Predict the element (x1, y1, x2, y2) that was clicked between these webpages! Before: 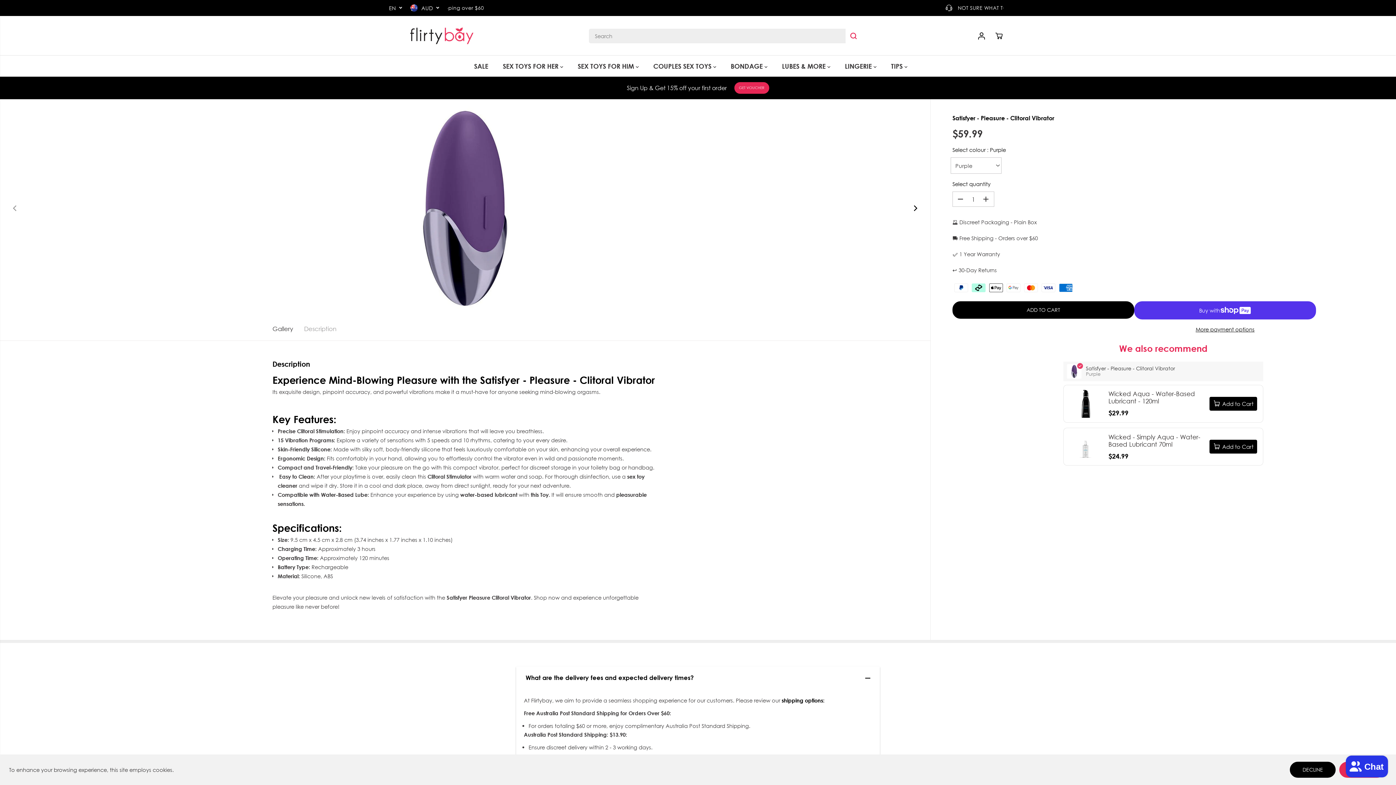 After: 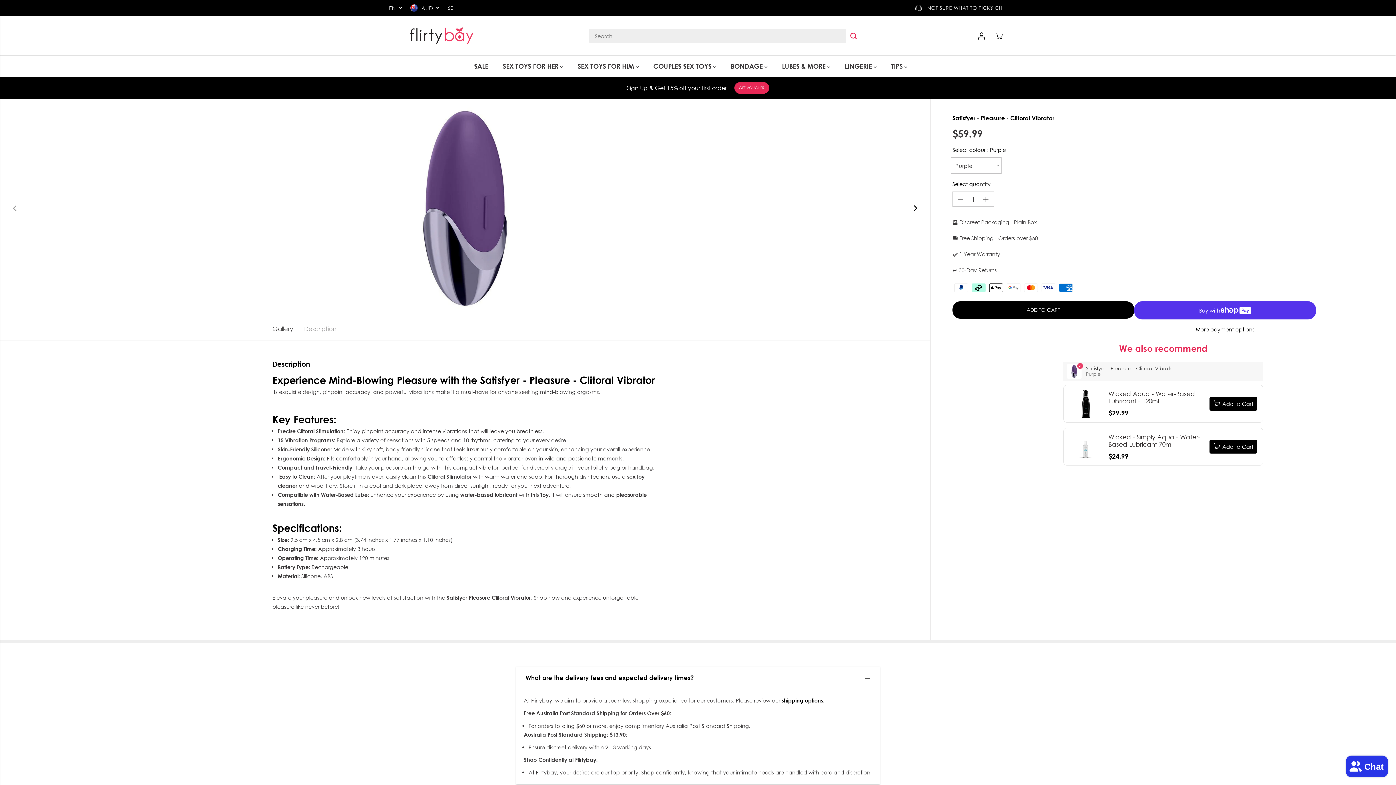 Action: bbox: (1290, 762, 1336, 778) label: DECLINE